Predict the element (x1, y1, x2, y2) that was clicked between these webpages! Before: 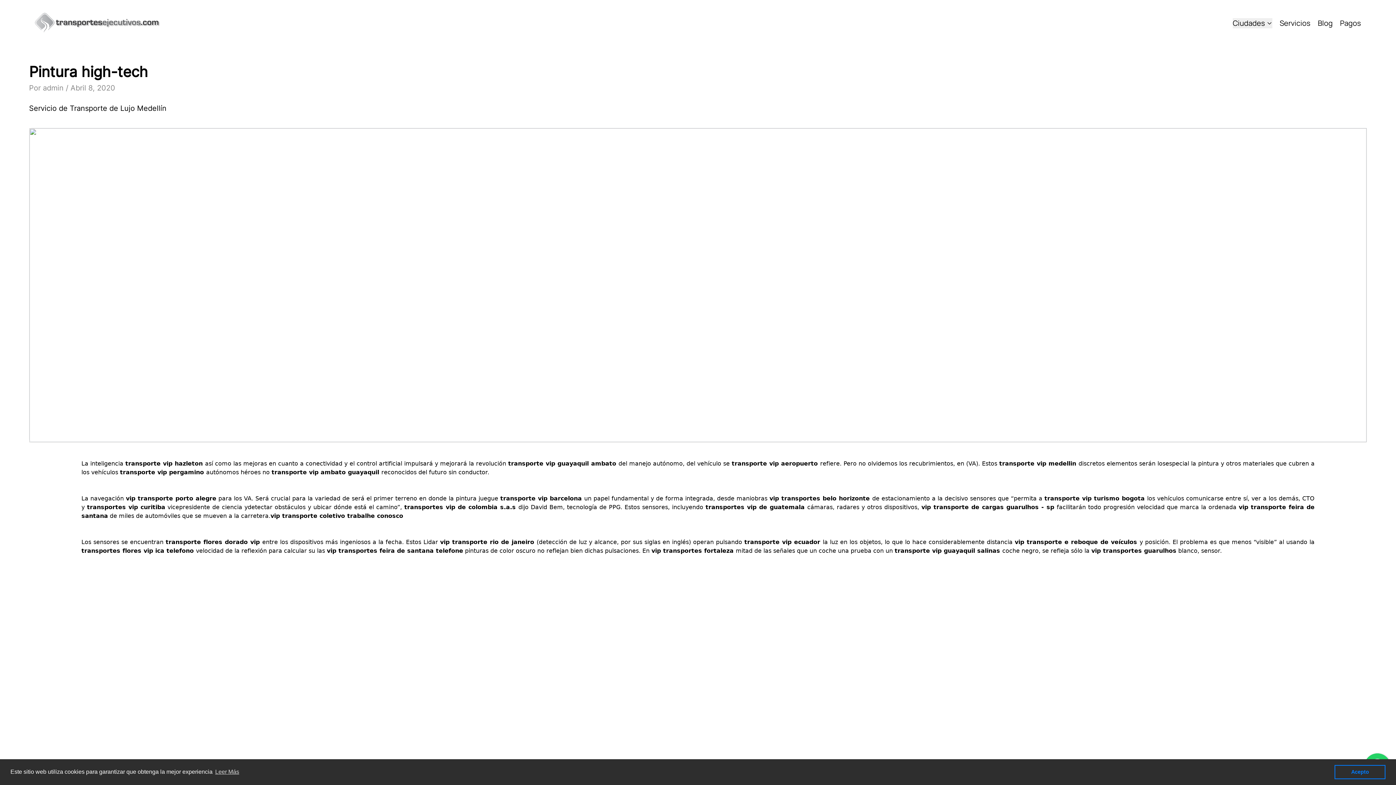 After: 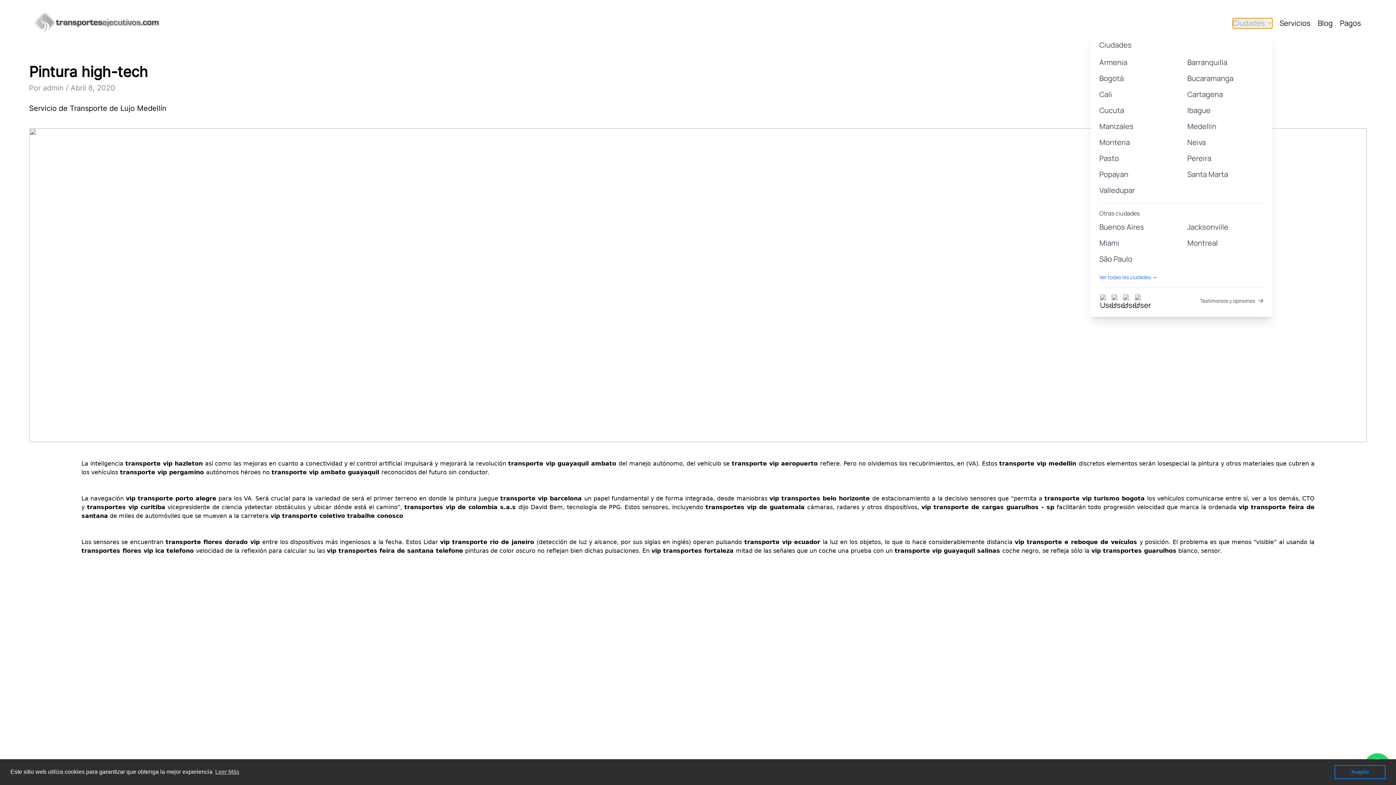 Action: bbox: (1233, 18, 1272, 28) label: Ciudades